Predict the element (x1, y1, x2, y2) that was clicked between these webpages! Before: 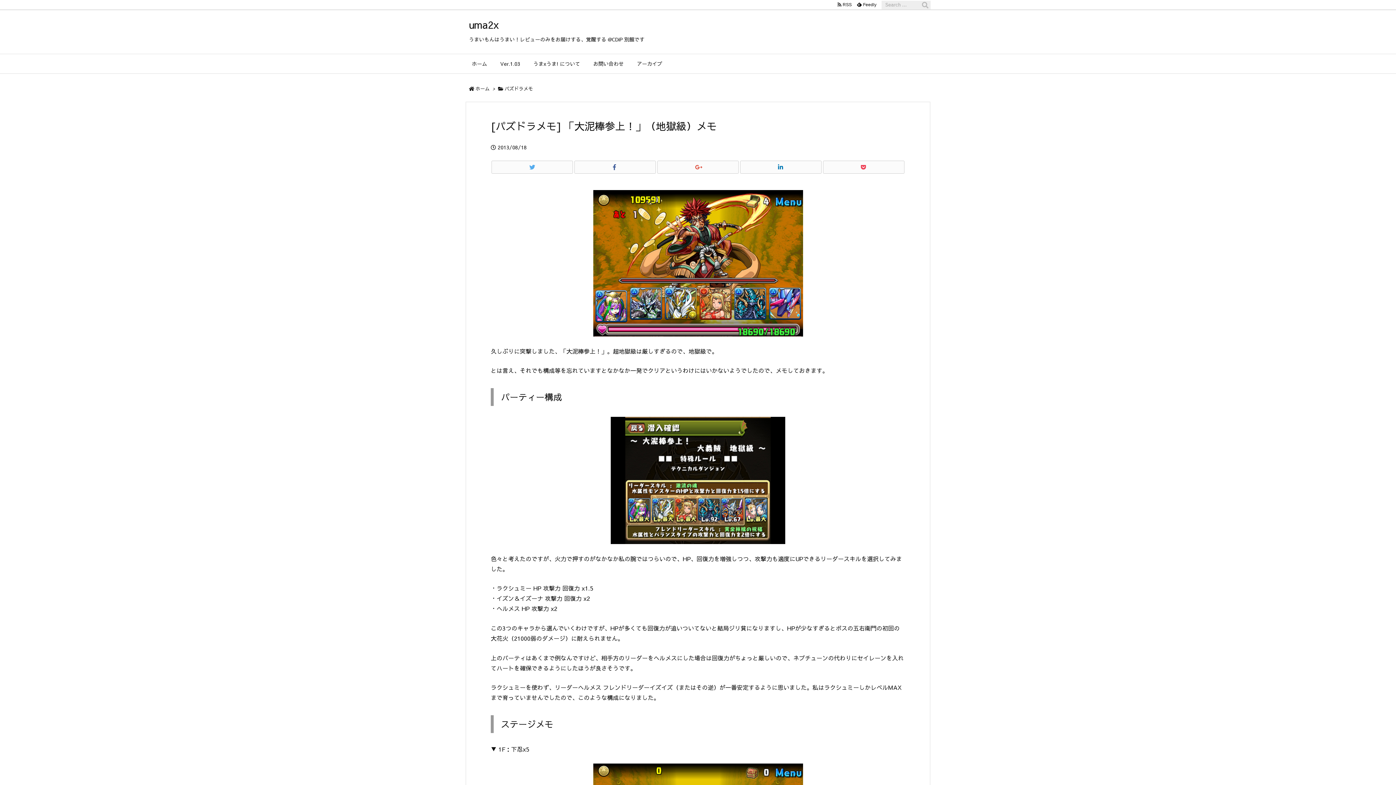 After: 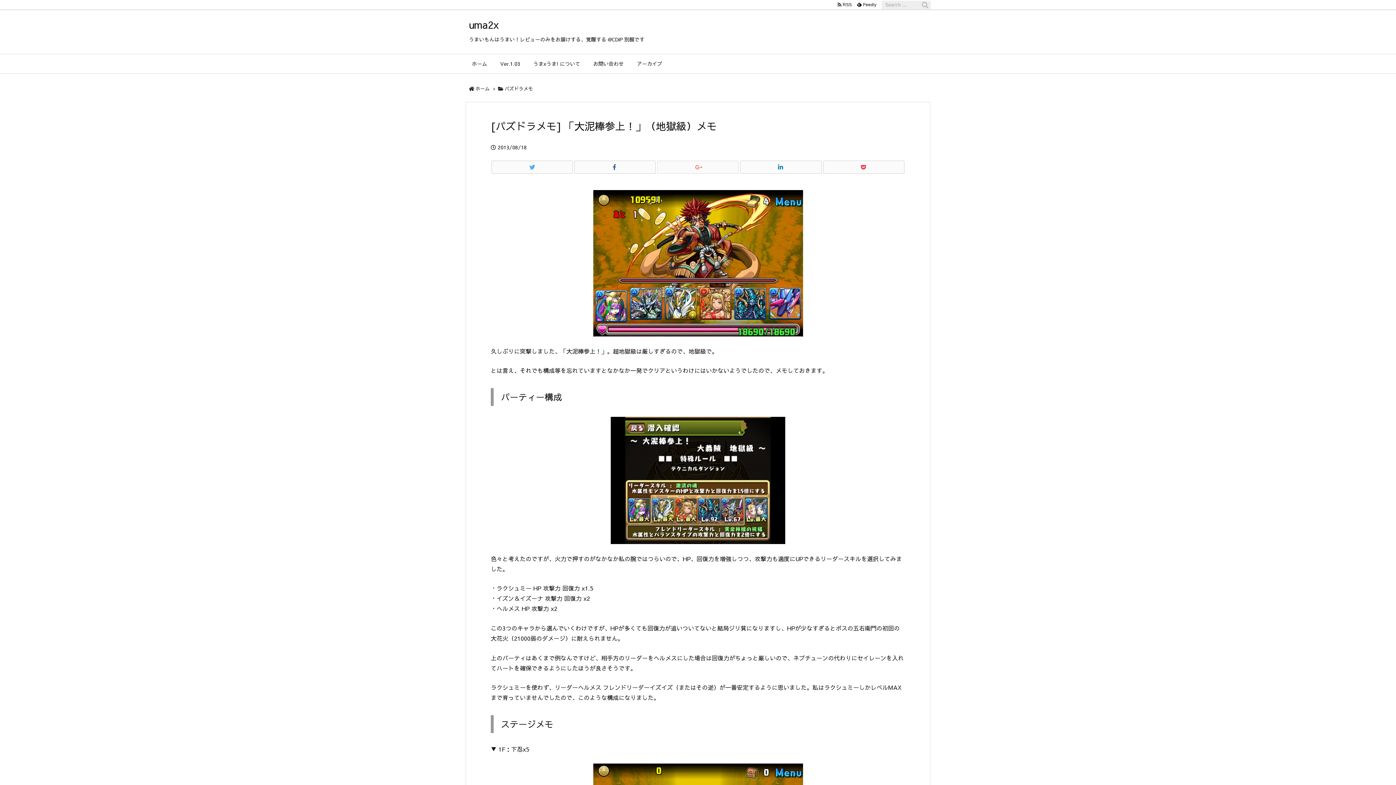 Action: bbox: (657, 160, 738, 173) label:  